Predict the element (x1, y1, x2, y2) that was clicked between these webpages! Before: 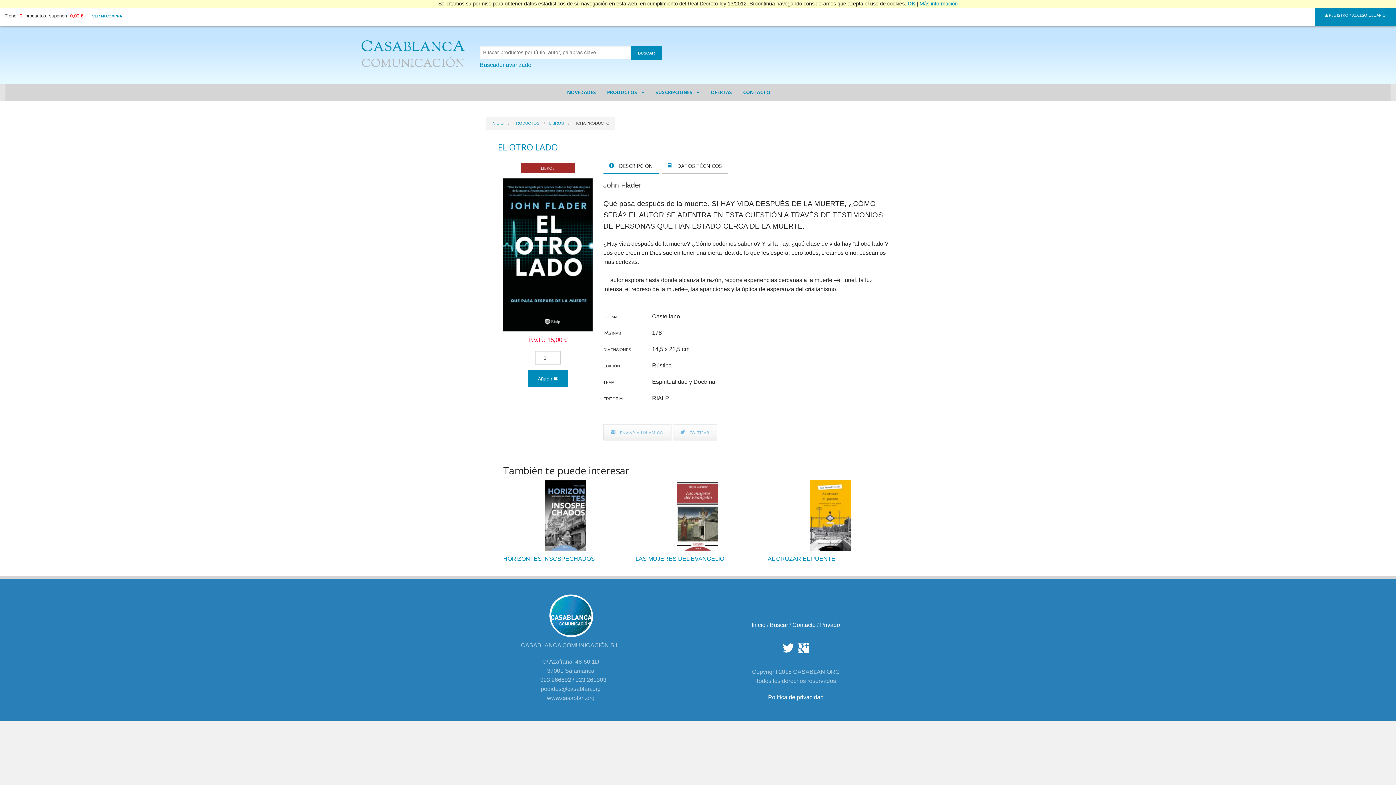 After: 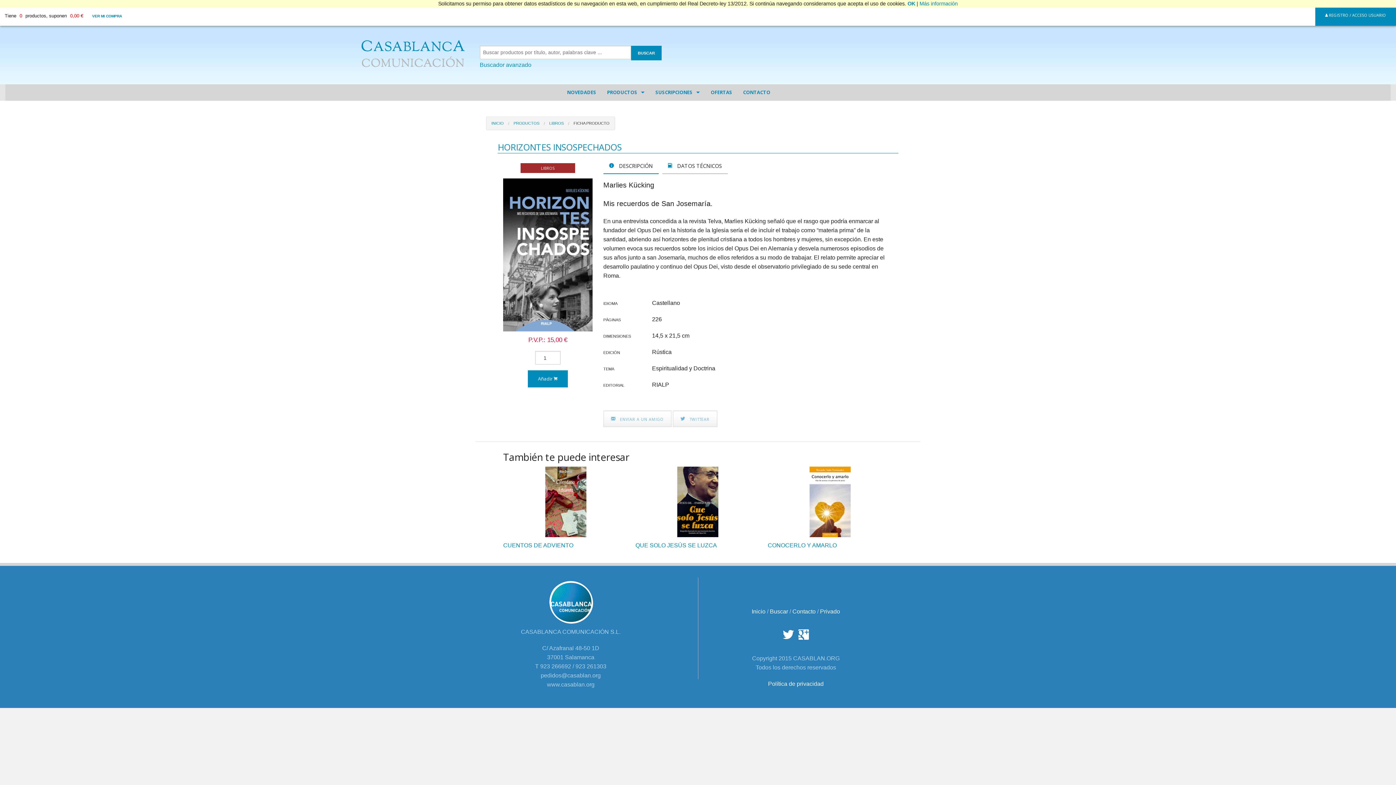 Action: label: HORIZONTES INSOSPECHADOS bbox: (503, 480, 628, 562)